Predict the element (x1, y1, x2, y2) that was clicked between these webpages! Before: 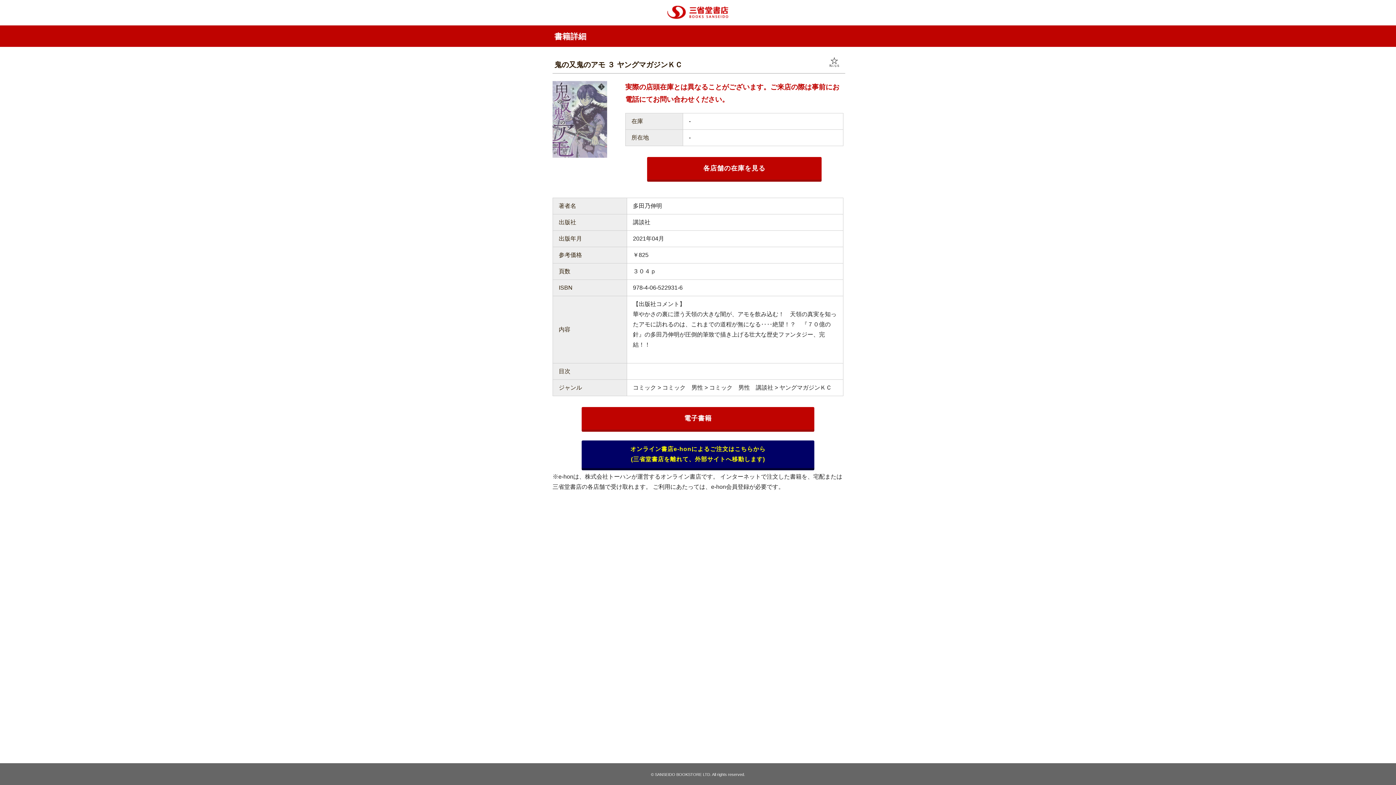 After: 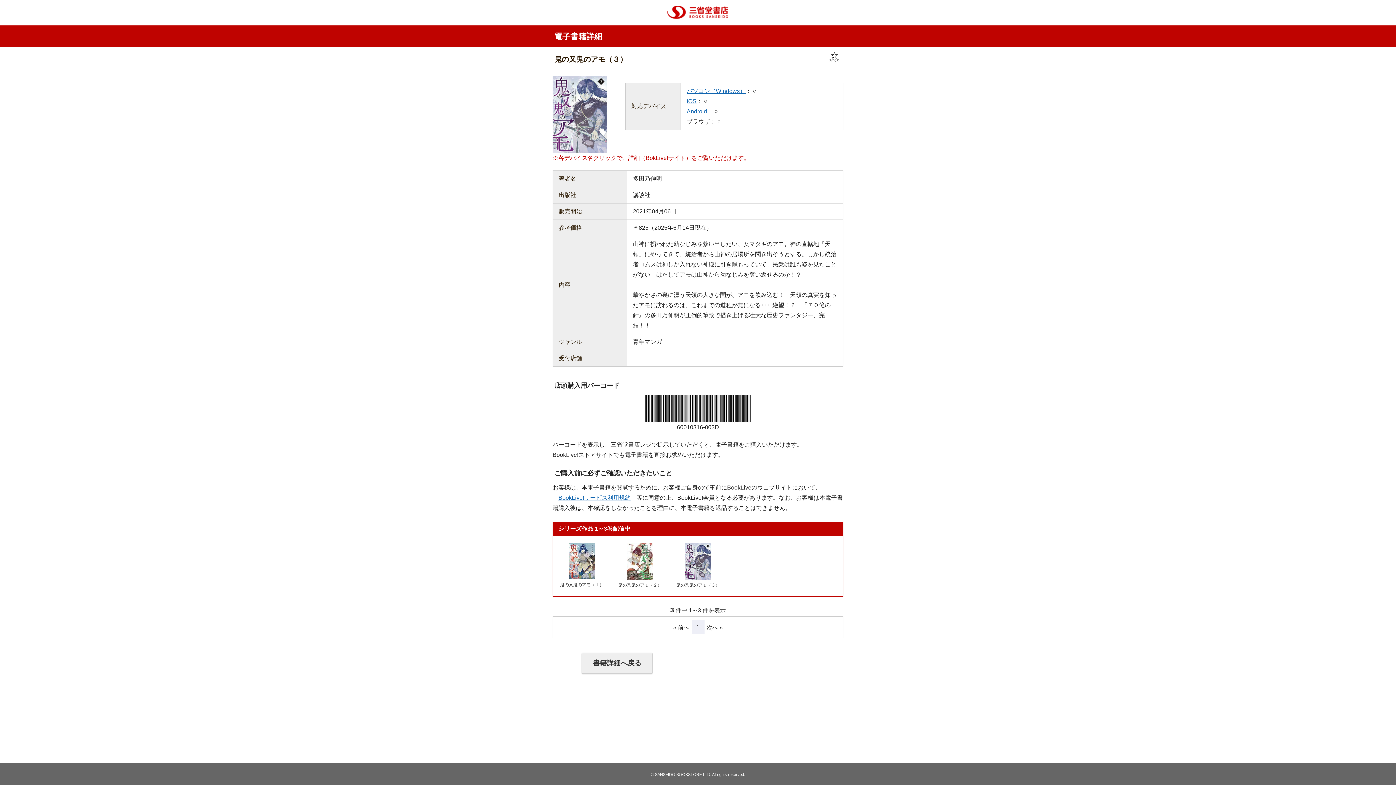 Action: bbox: (581, 407, 814, 429) label: 電子書籍